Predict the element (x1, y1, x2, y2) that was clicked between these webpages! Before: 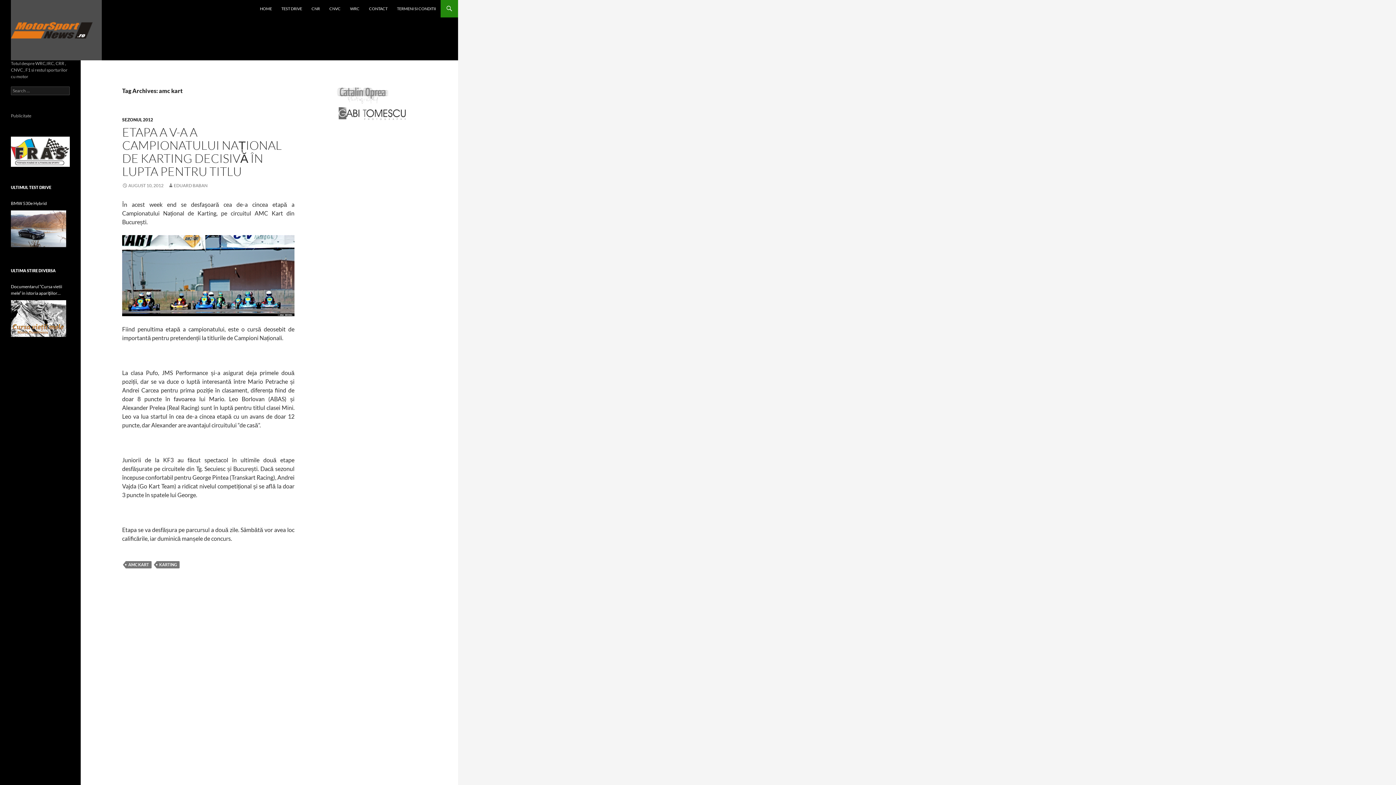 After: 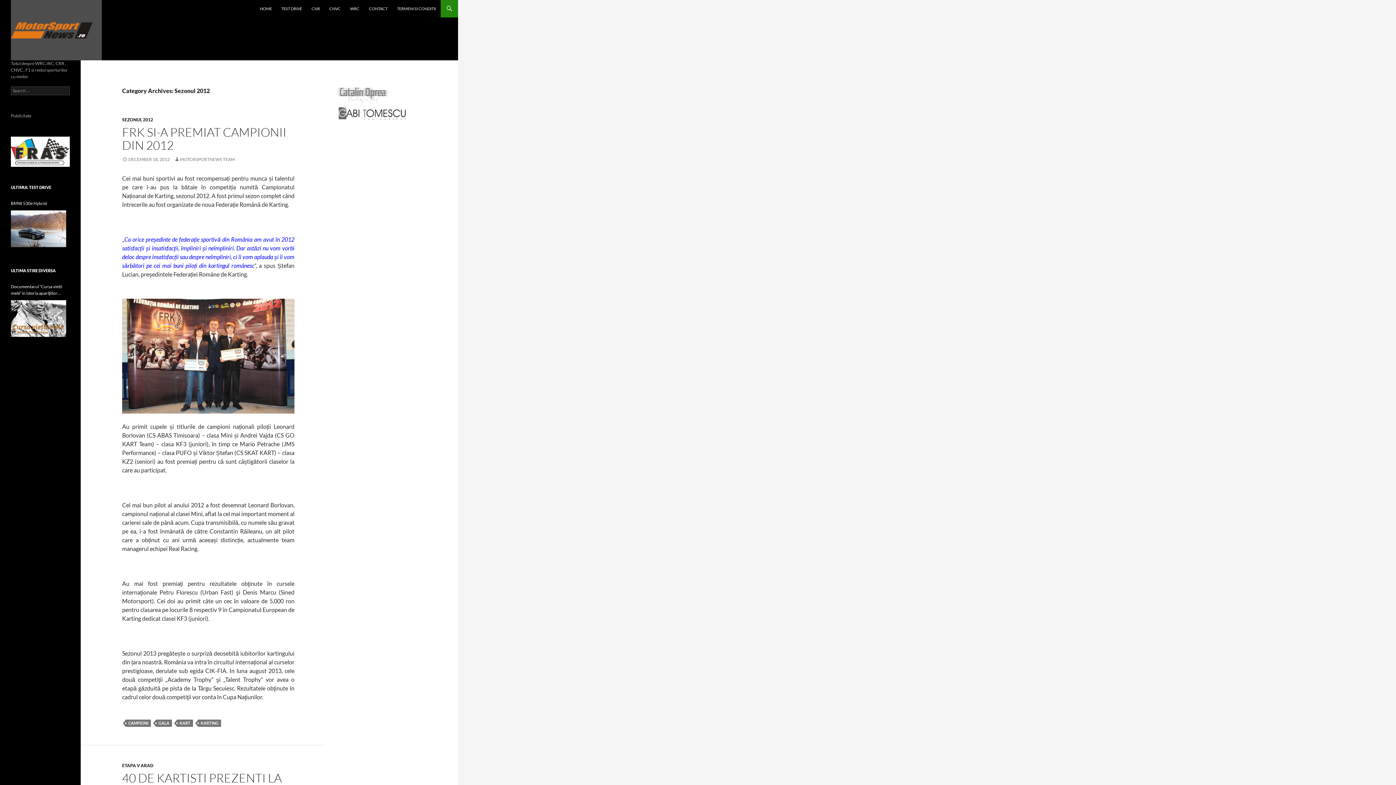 Action: label: SEZONUL 2012 bbox: (122, 117, 153, 122)